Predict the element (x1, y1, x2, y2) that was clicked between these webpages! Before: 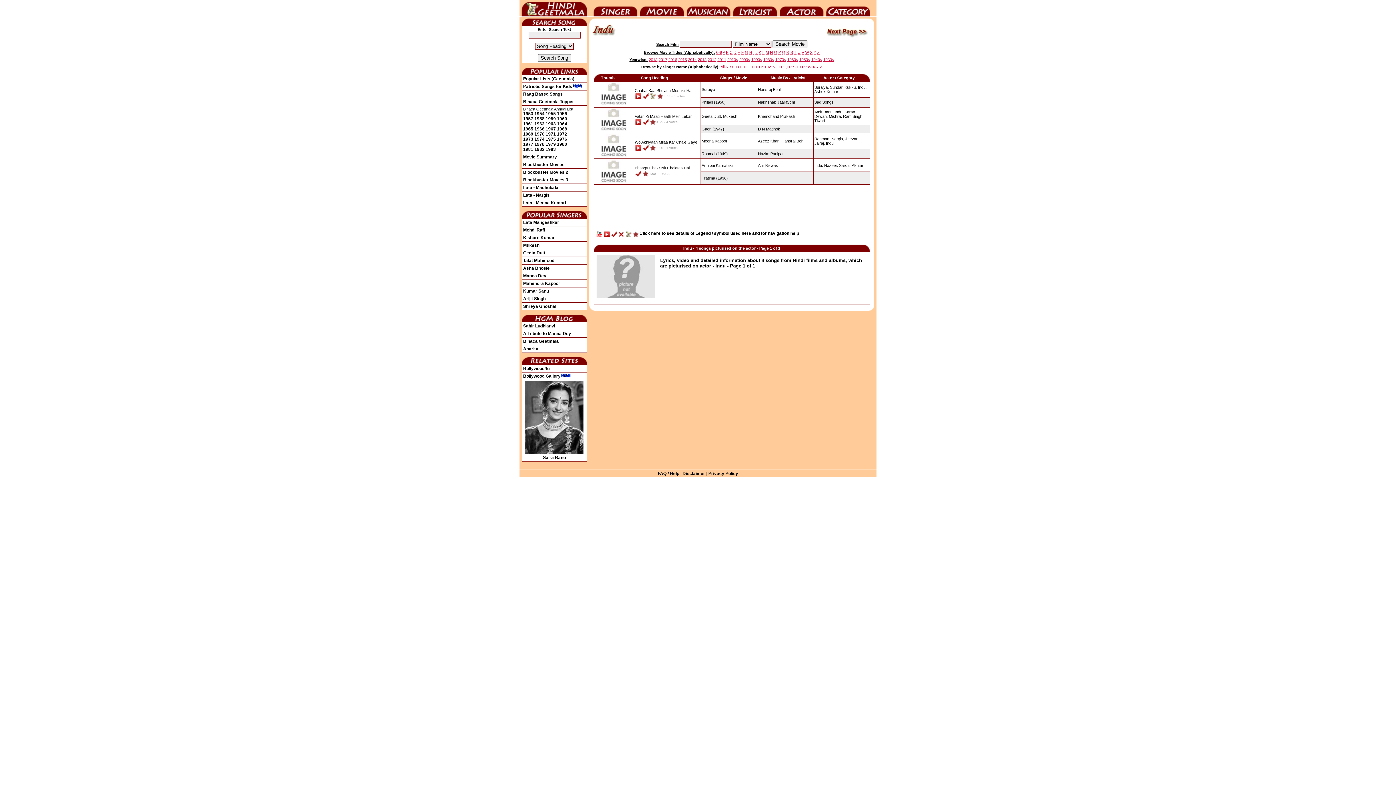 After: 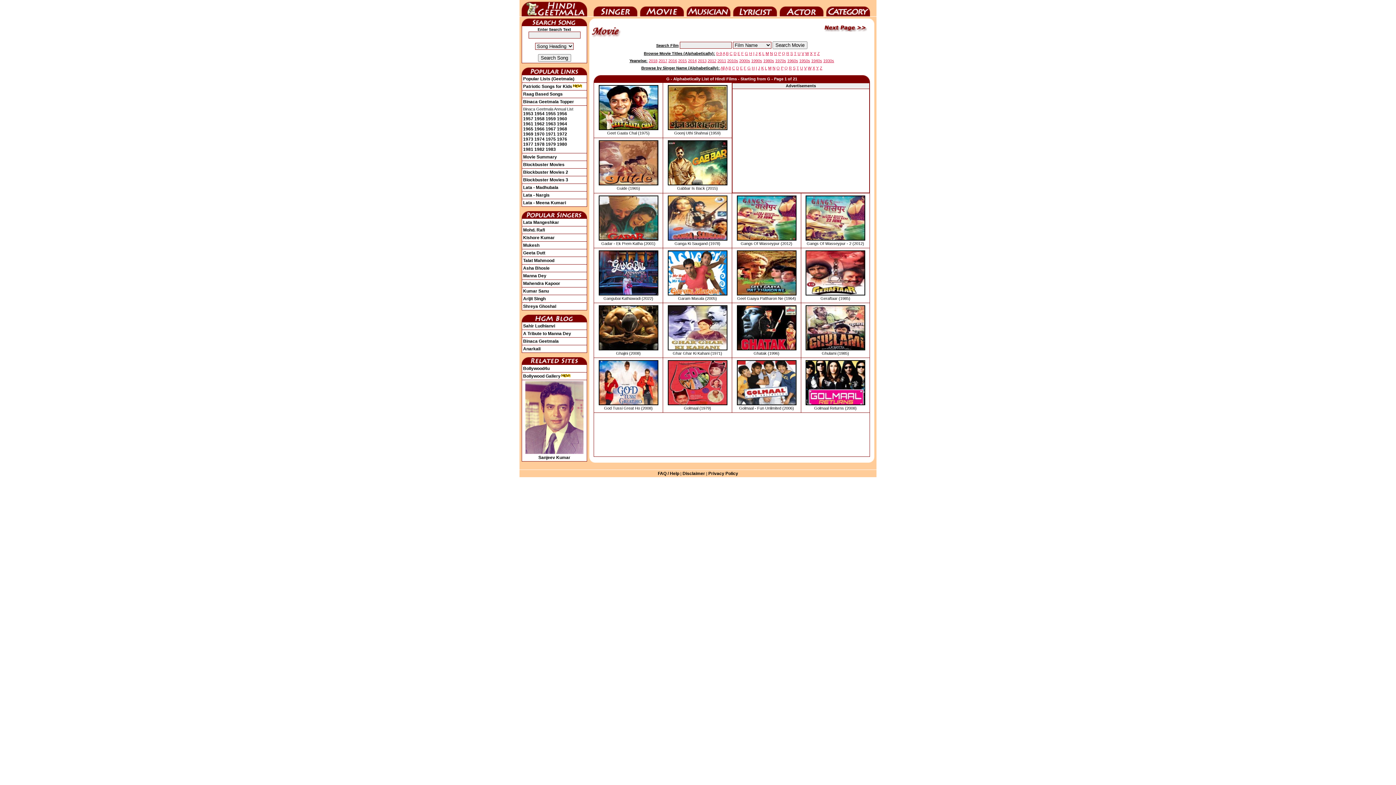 Action: label: G bbox: (745, 50, 748, 54)